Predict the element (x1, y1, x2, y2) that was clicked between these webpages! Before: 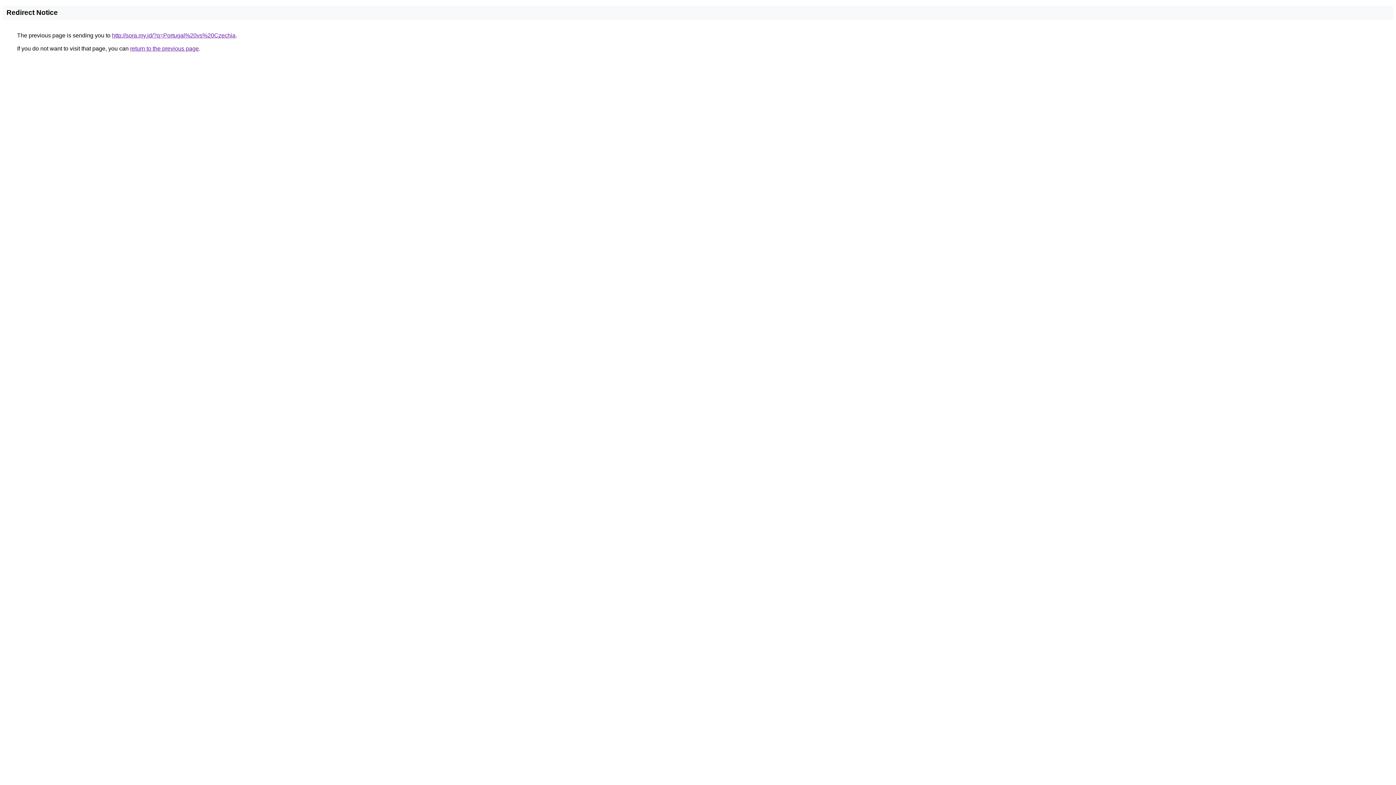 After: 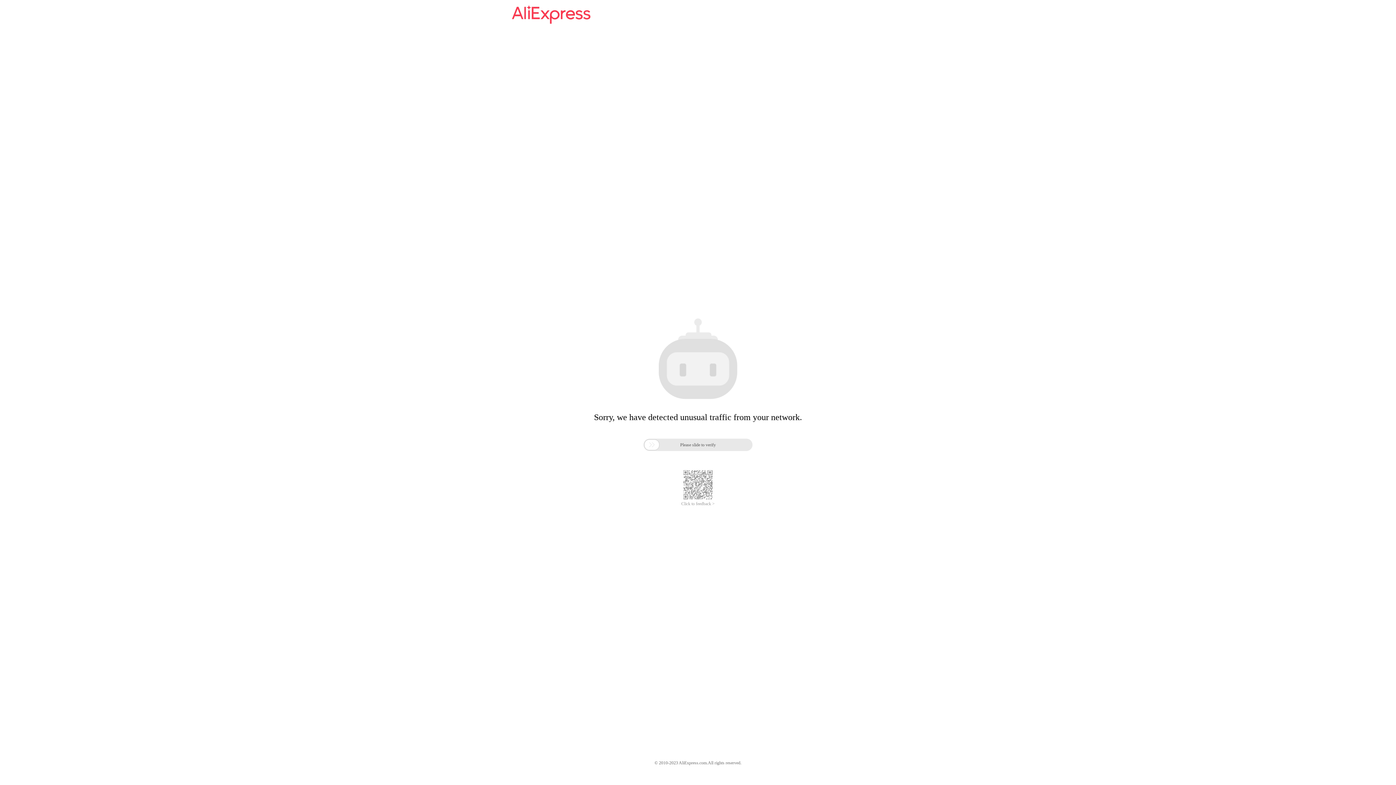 Action: label: http://sora.my.id/?q=Portugal%20vs%20Czechia bbox: (112, 32, 235, 38)